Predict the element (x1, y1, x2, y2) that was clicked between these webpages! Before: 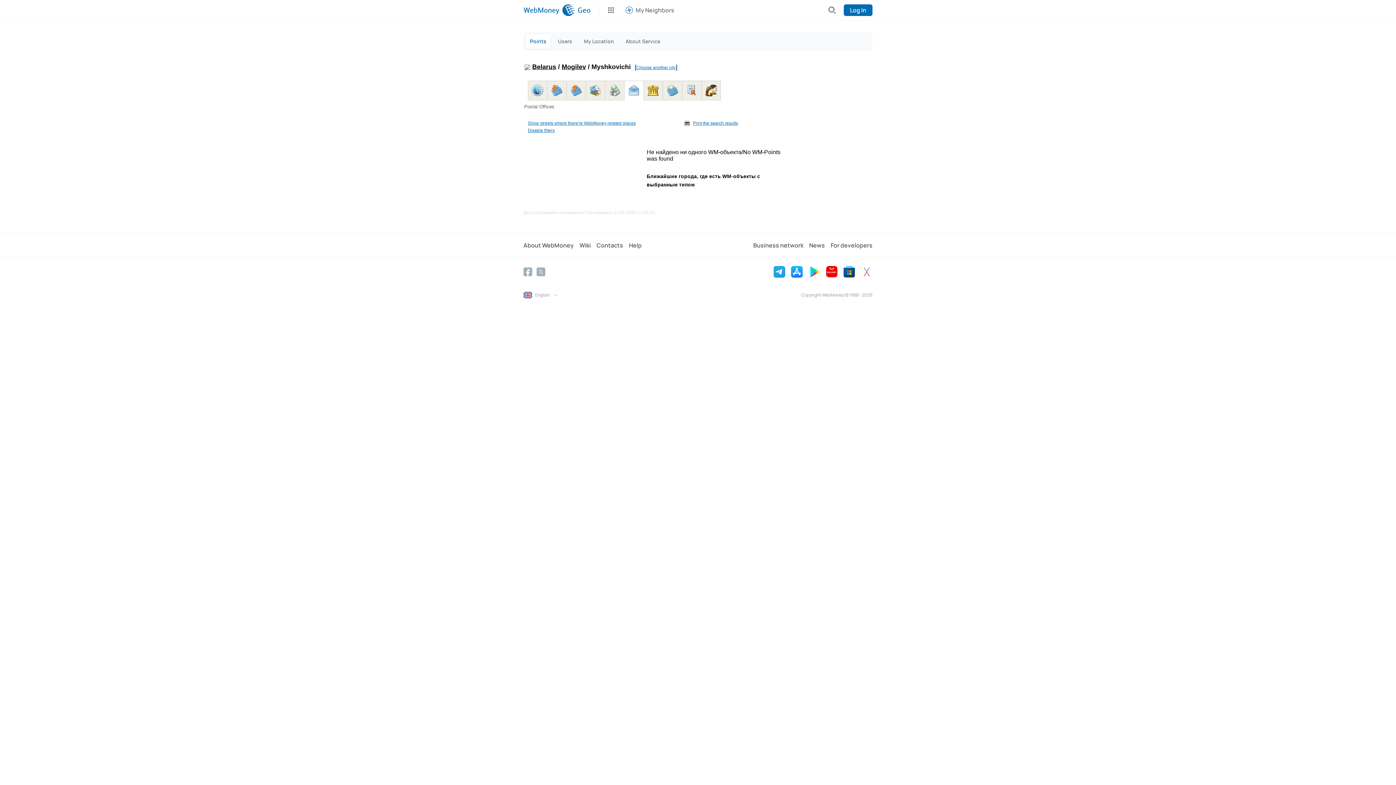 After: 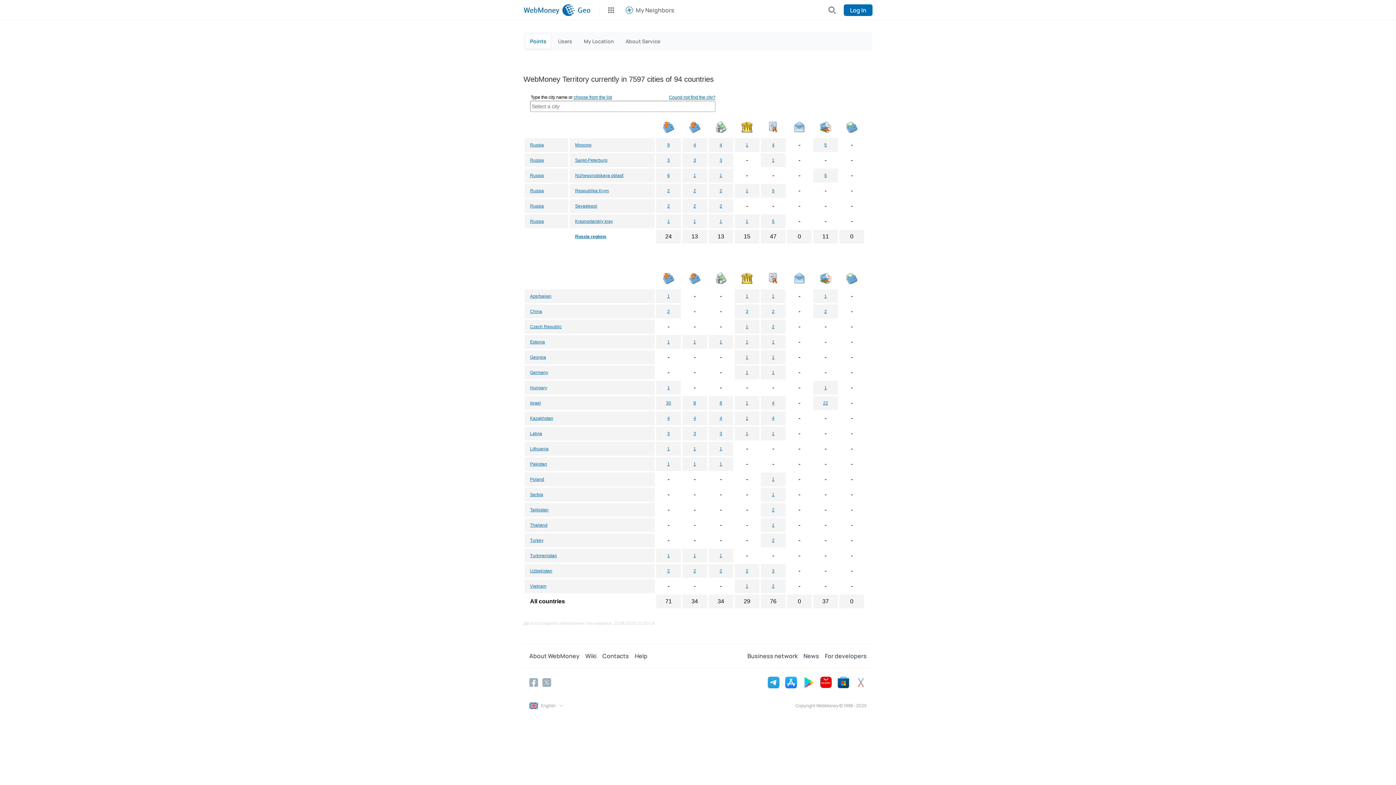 Action: bbox: (525, 34, 550, 48) label: Points